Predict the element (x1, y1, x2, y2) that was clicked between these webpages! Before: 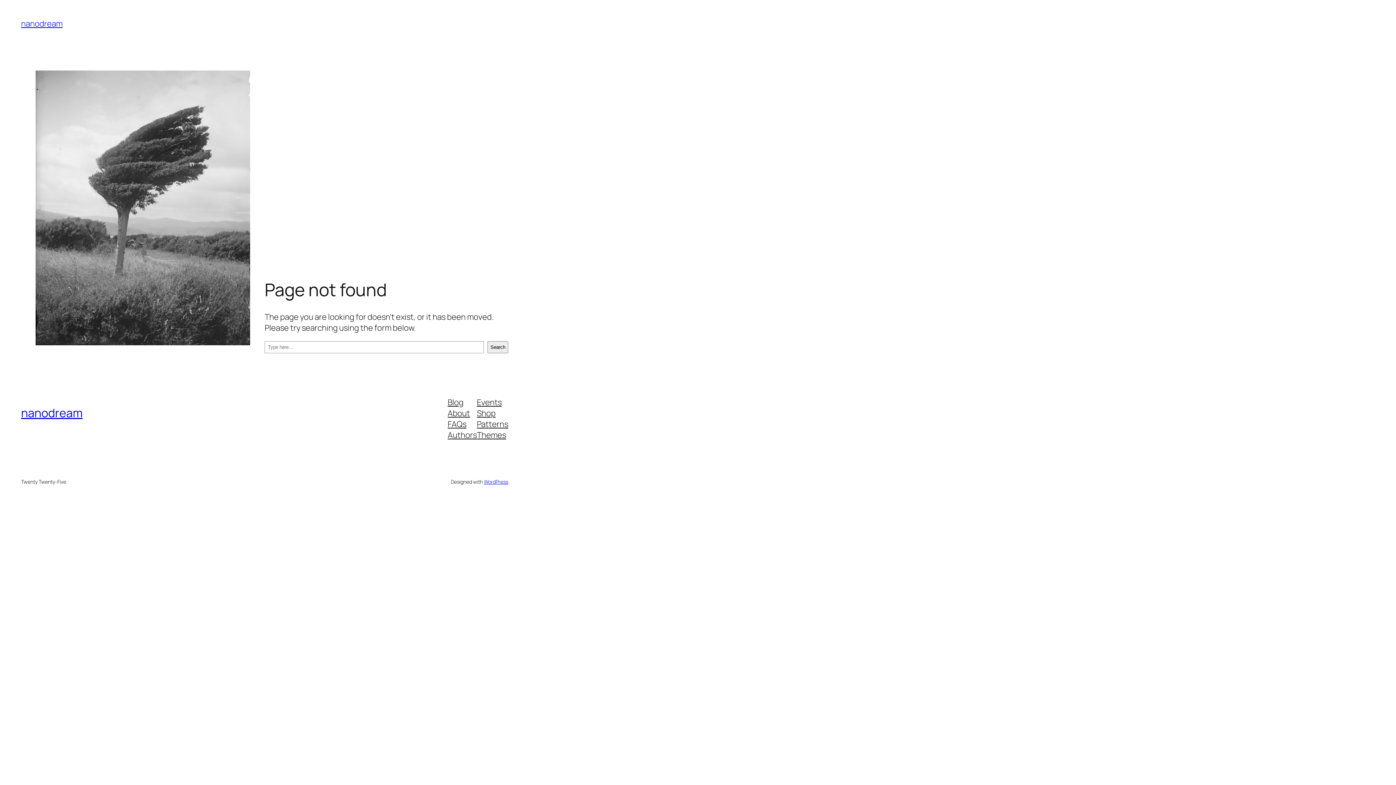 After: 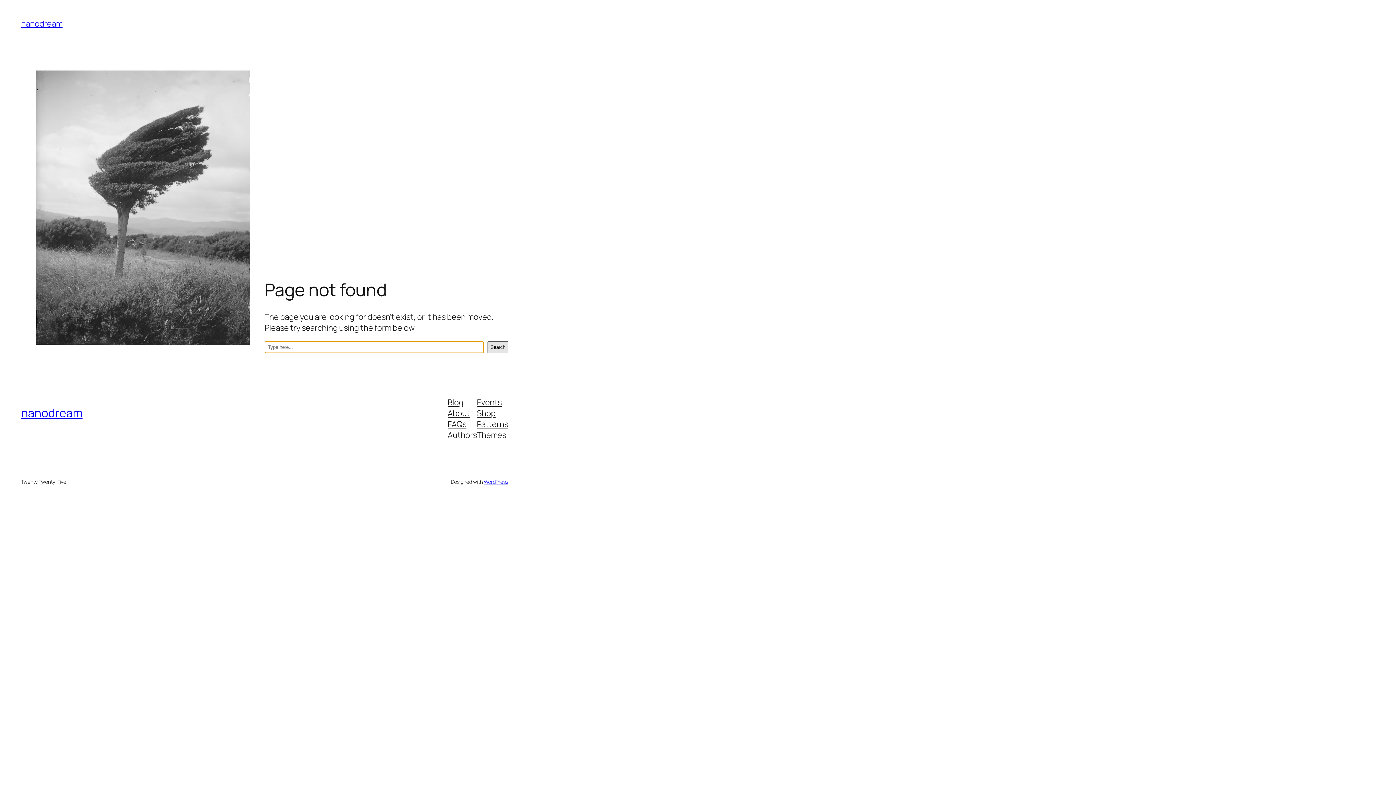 Action: label: Search bbox: (487, 341, 508, 353)